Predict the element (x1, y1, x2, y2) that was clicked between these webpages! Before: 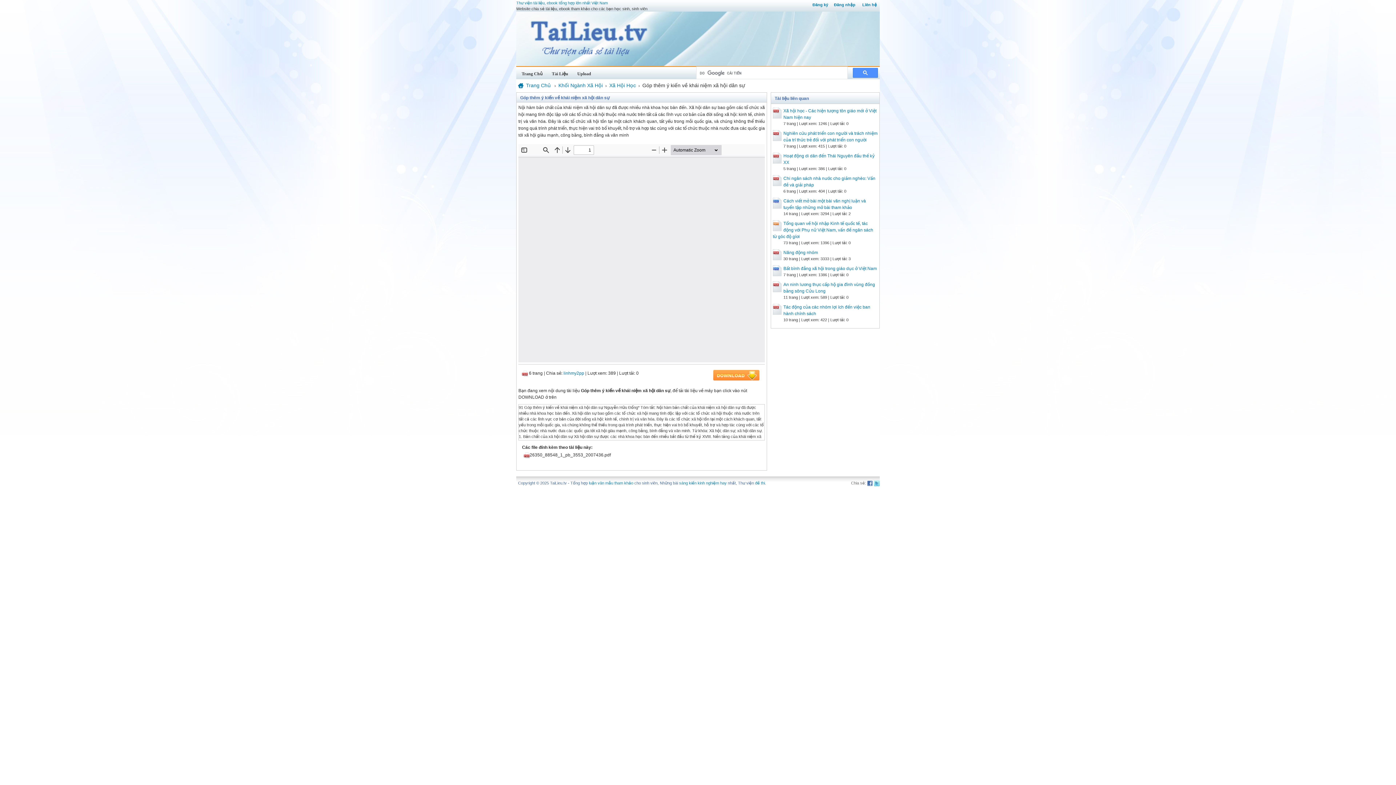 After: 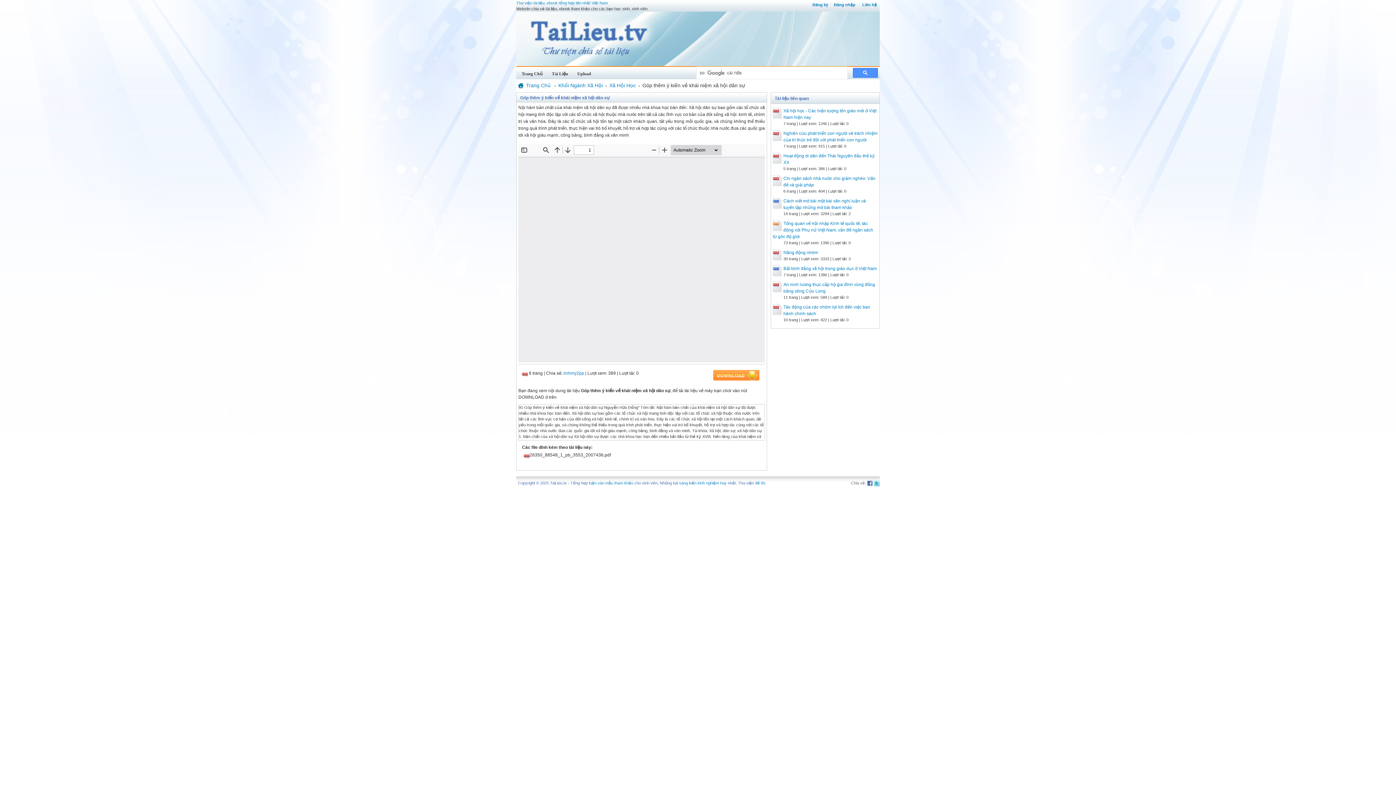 Action: bbox: (589, 481, 633, 485) label: luận văn mẫu tham khảo